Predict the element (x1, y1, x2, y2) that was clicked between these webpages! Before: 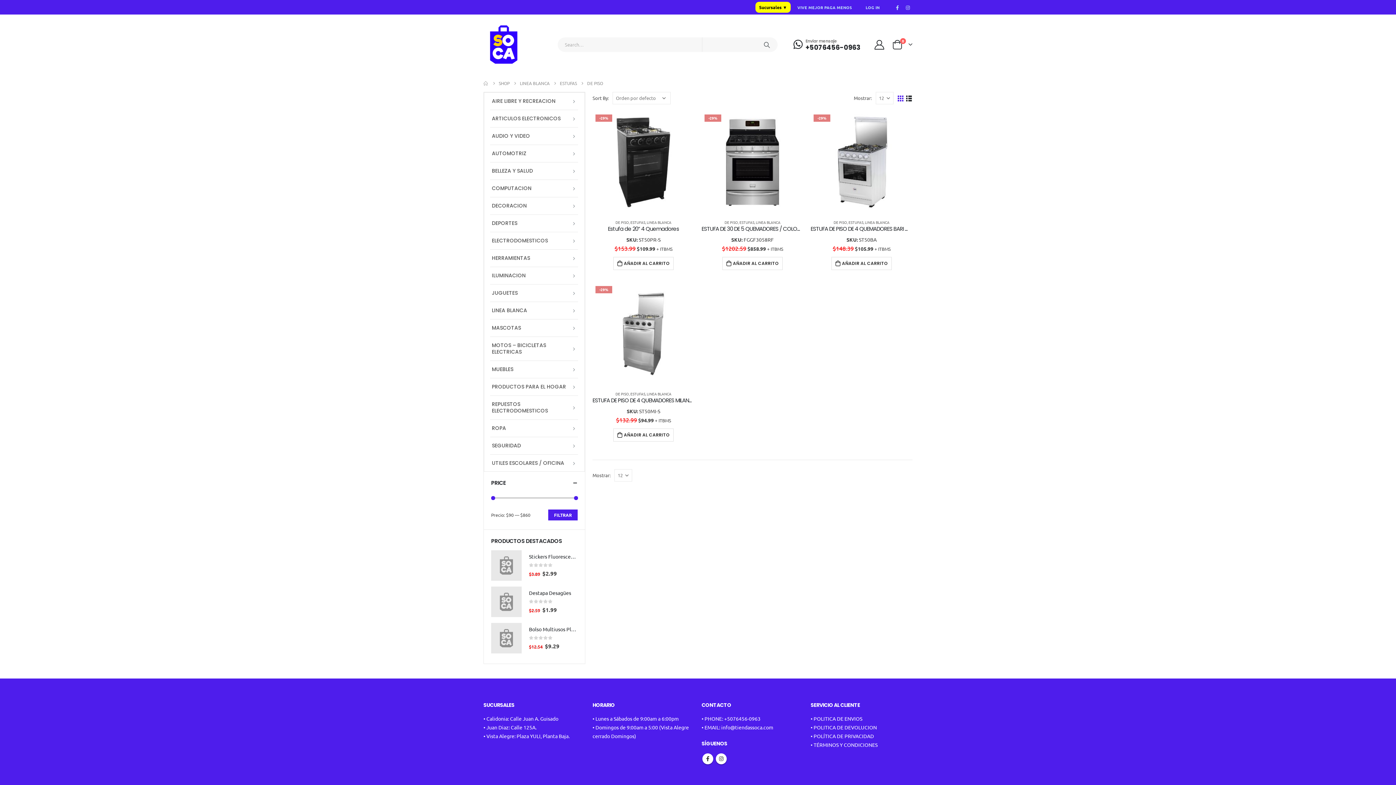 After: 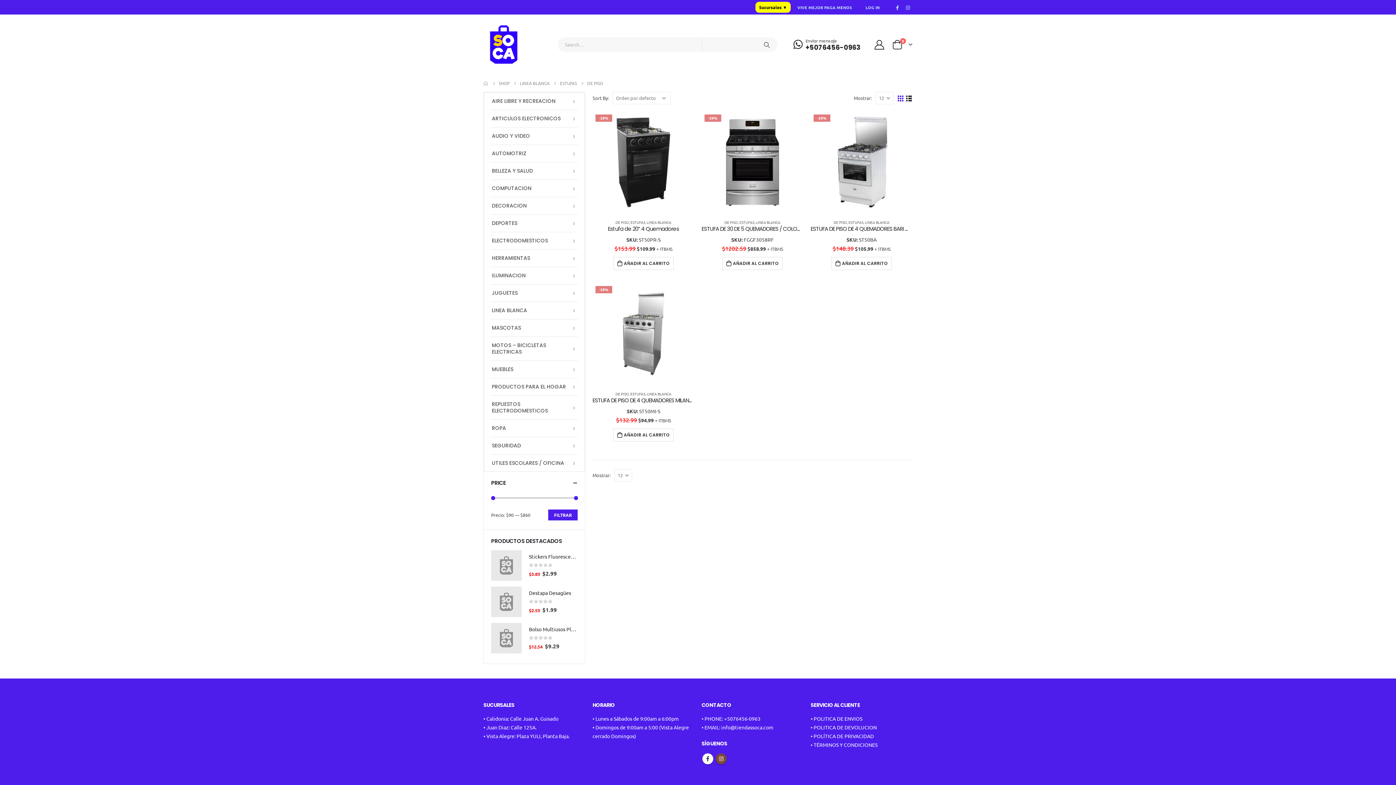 Action: bbox: (716, 753, 726, 764) label: Instagram